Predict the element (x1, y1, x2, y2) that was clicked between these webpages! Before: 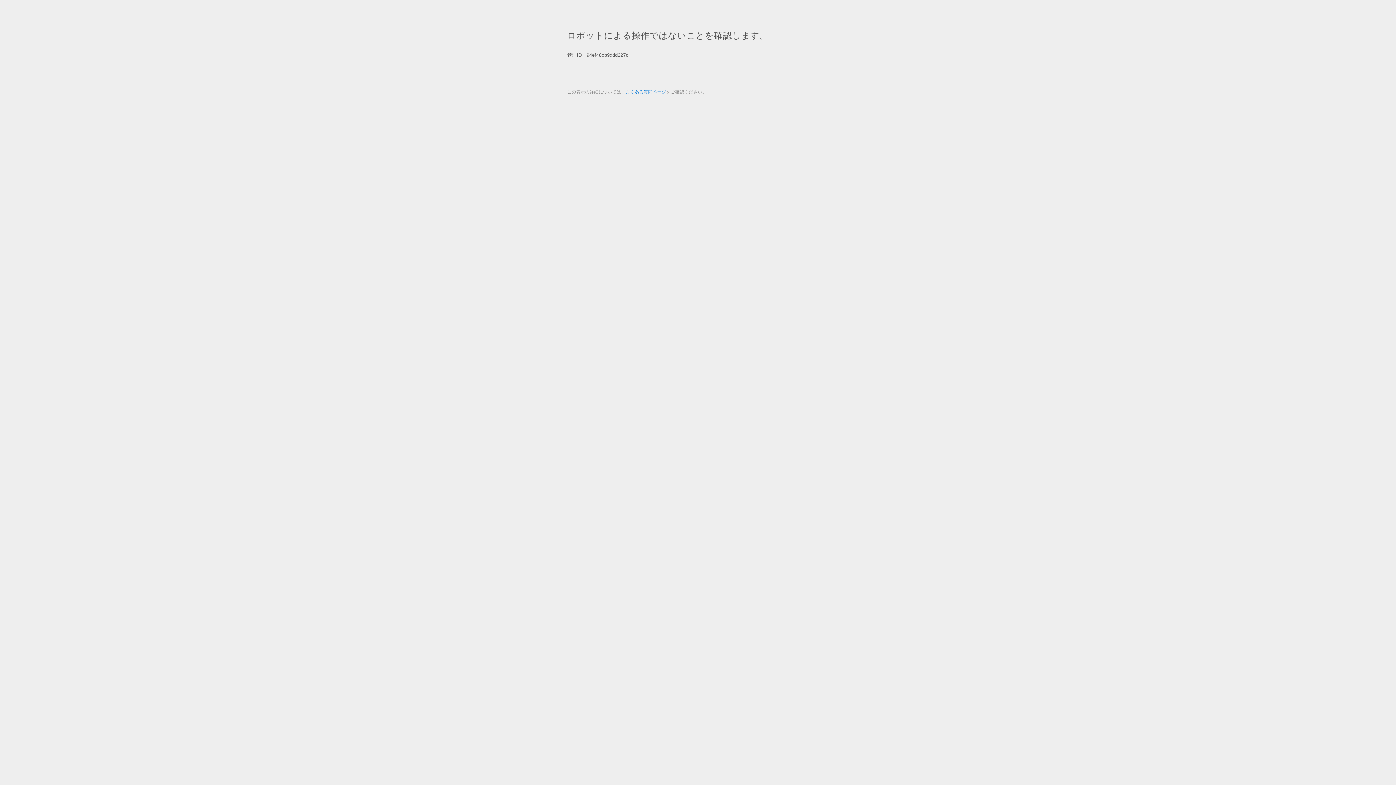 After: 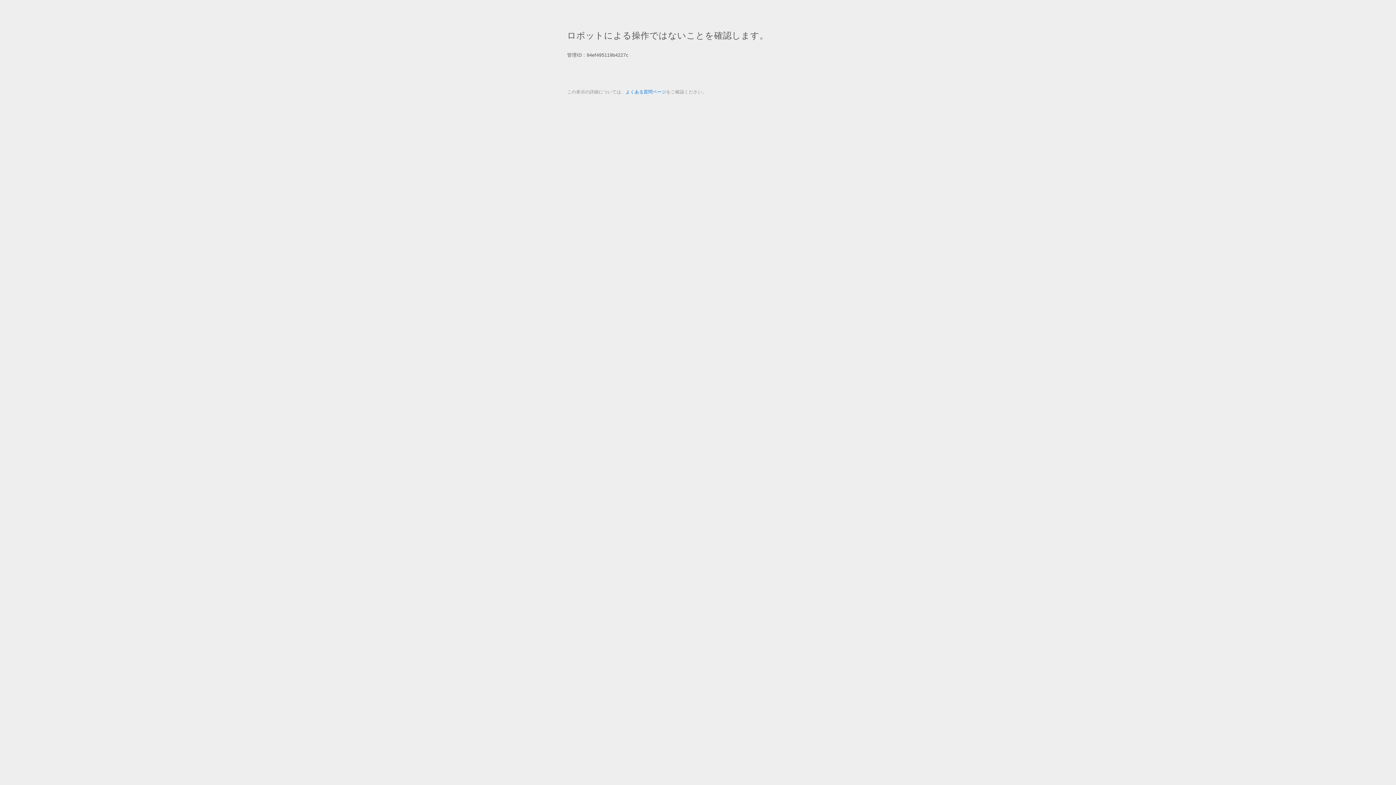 Action: label: よくある質問ページ bbox: (625, 89, 666, 94)